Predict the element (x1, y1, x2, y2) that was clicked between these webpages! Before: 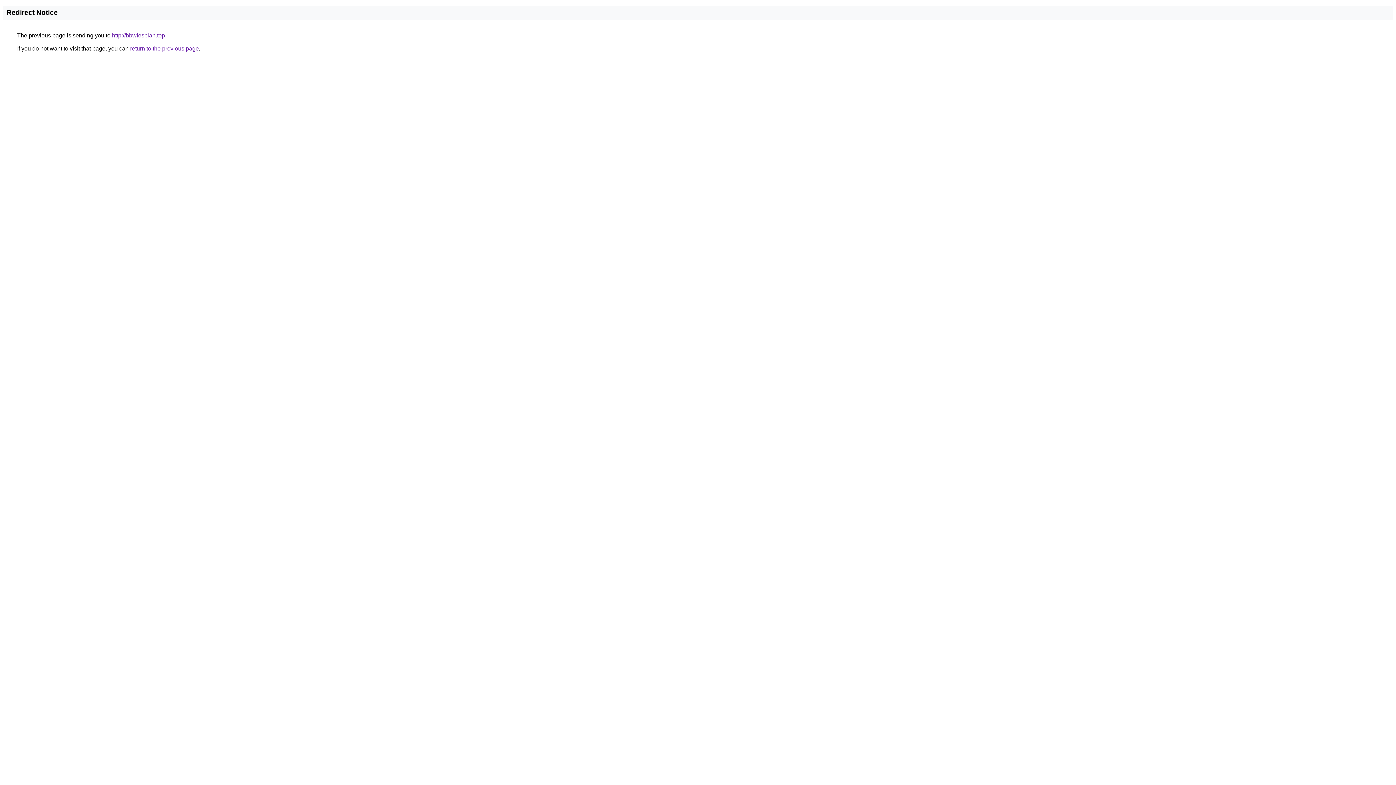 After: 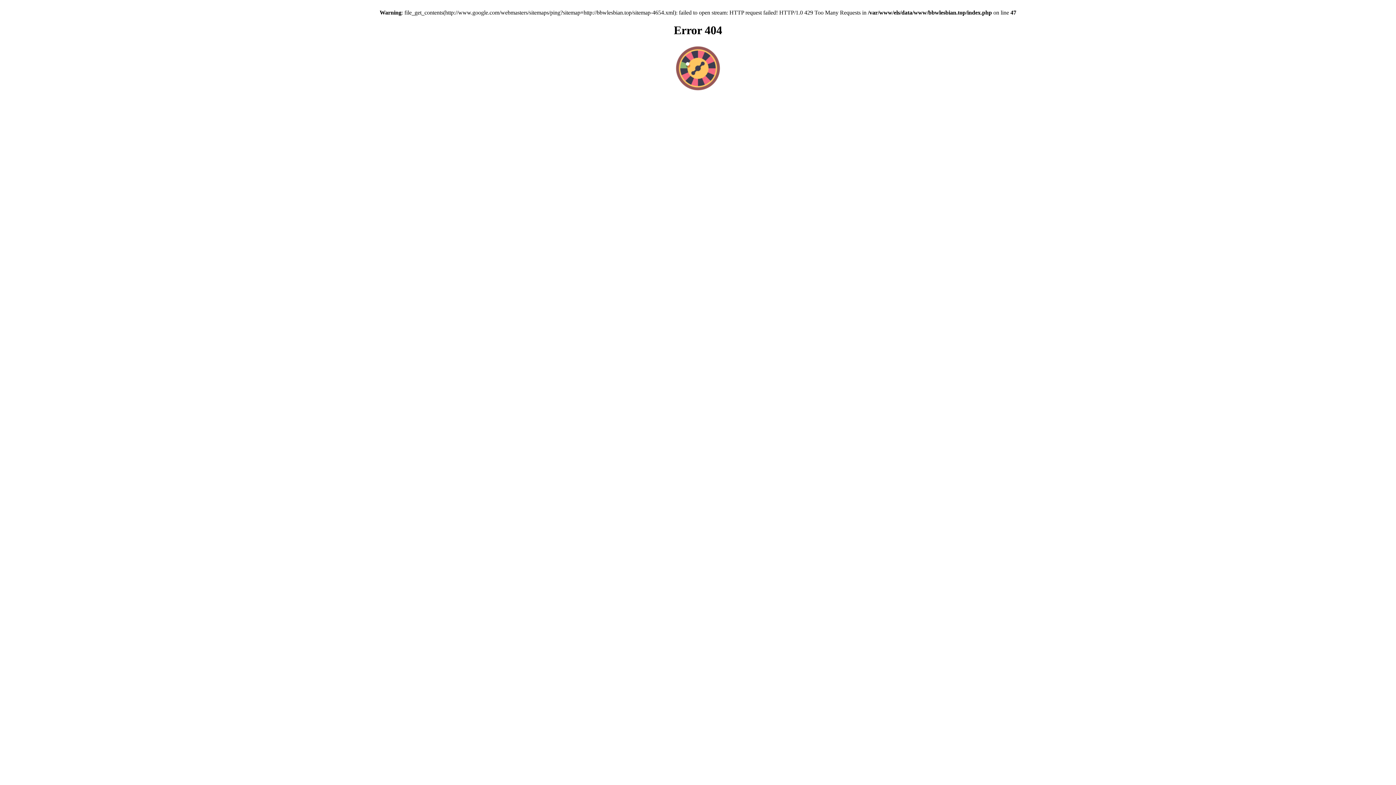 Action: label: http://bbwlesbian.top bbox: (112, 32, 165, 38)